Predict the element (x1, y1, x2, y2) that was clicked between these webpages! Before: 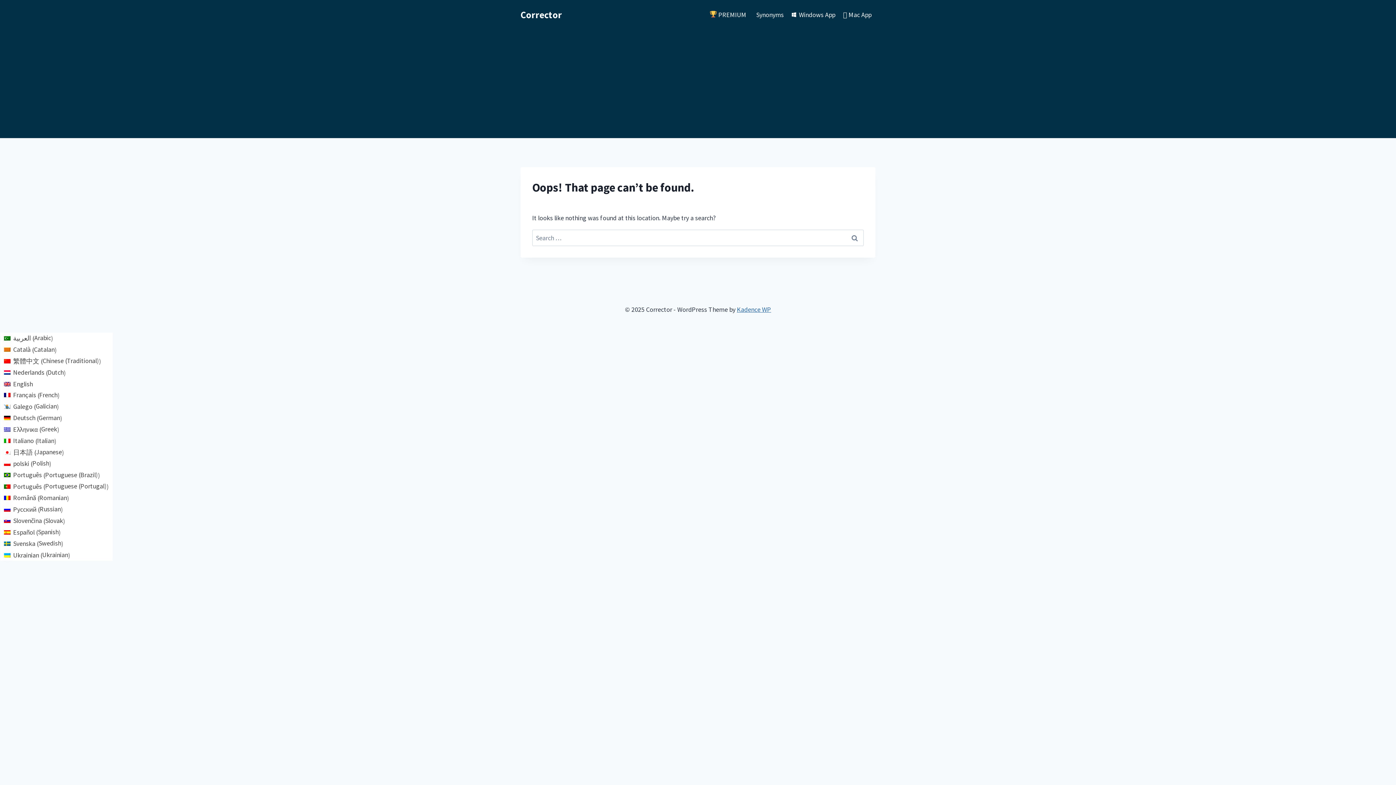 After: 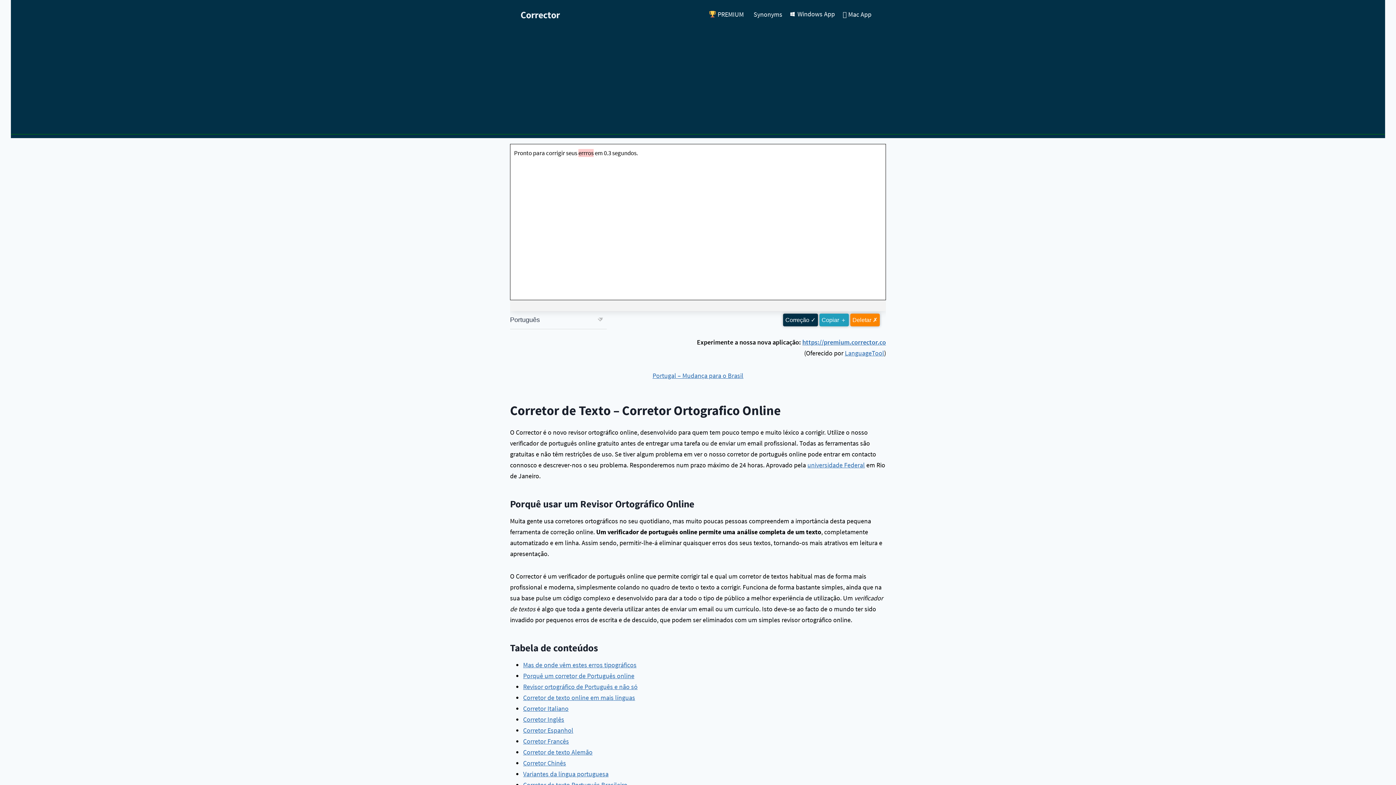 Action: label: Português (Portuguese (Portugal)) bbox: (0, 481, 112, 492)